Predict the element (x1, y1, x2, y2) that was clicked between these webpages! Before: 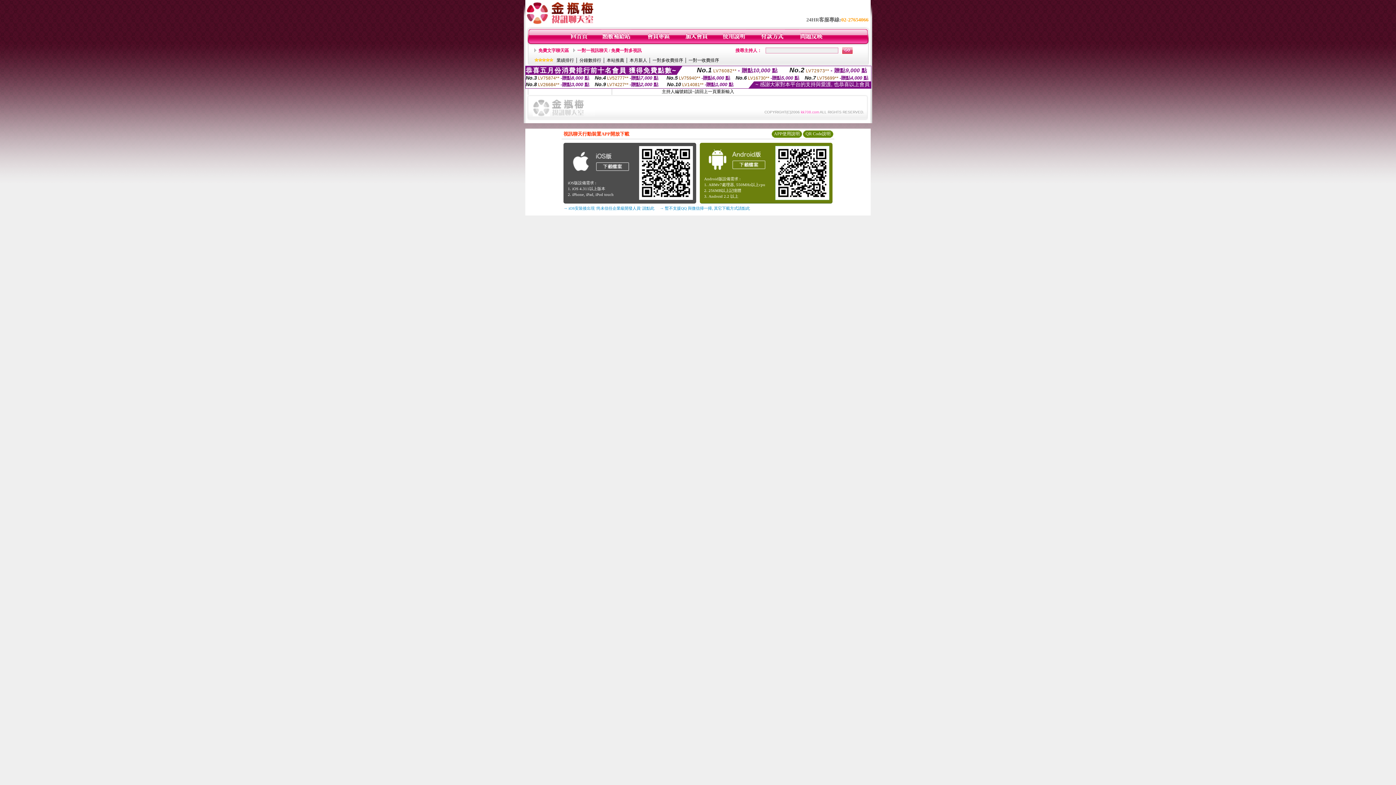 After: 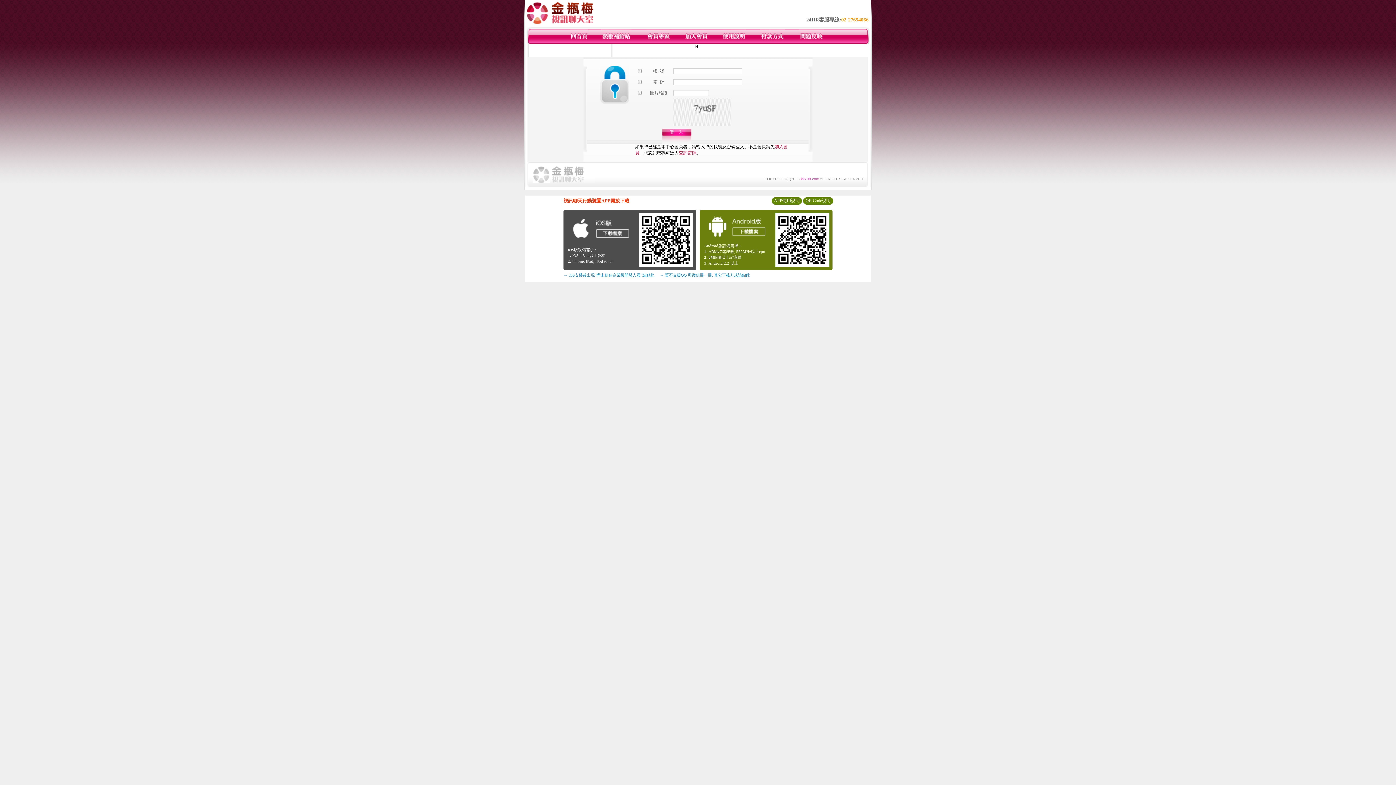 Action: bbox: (759, 40, 784, 45)